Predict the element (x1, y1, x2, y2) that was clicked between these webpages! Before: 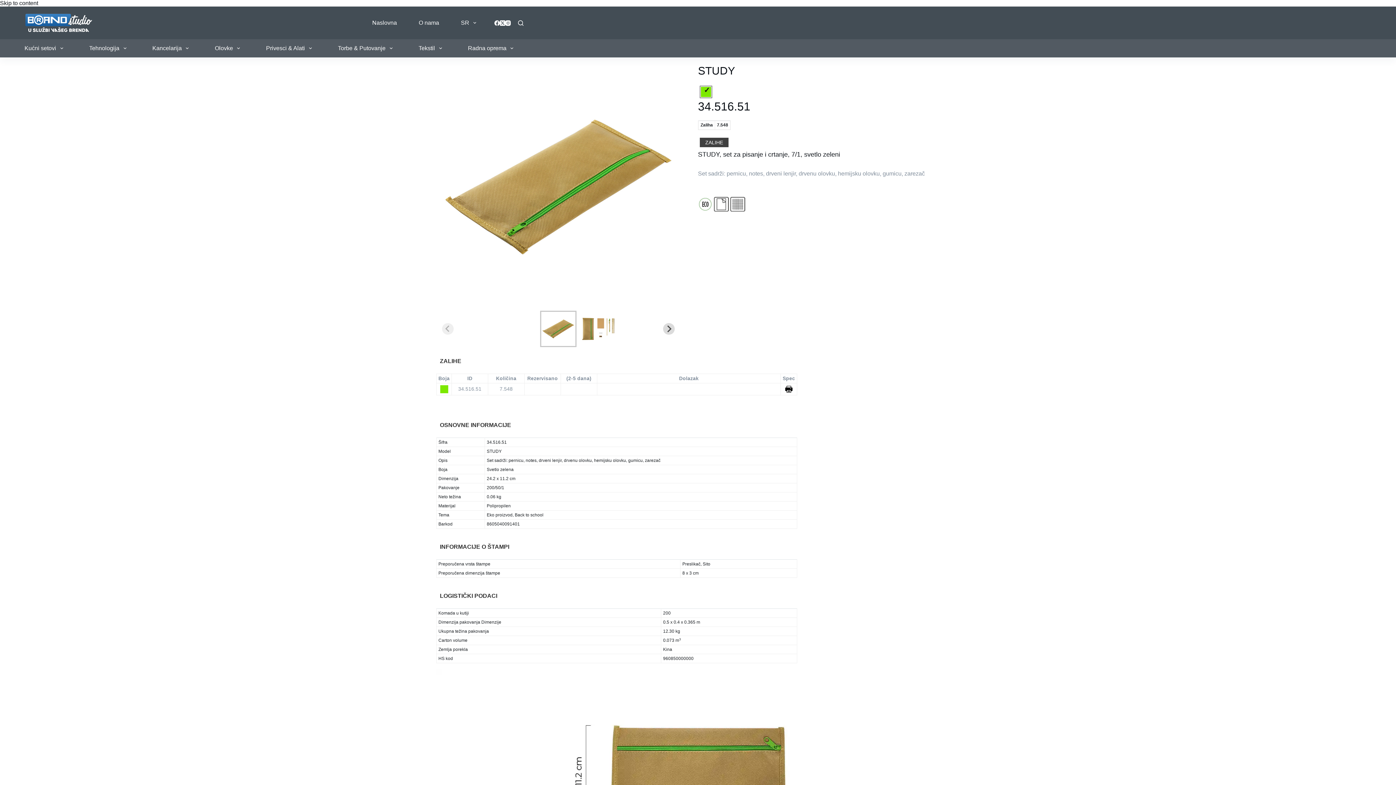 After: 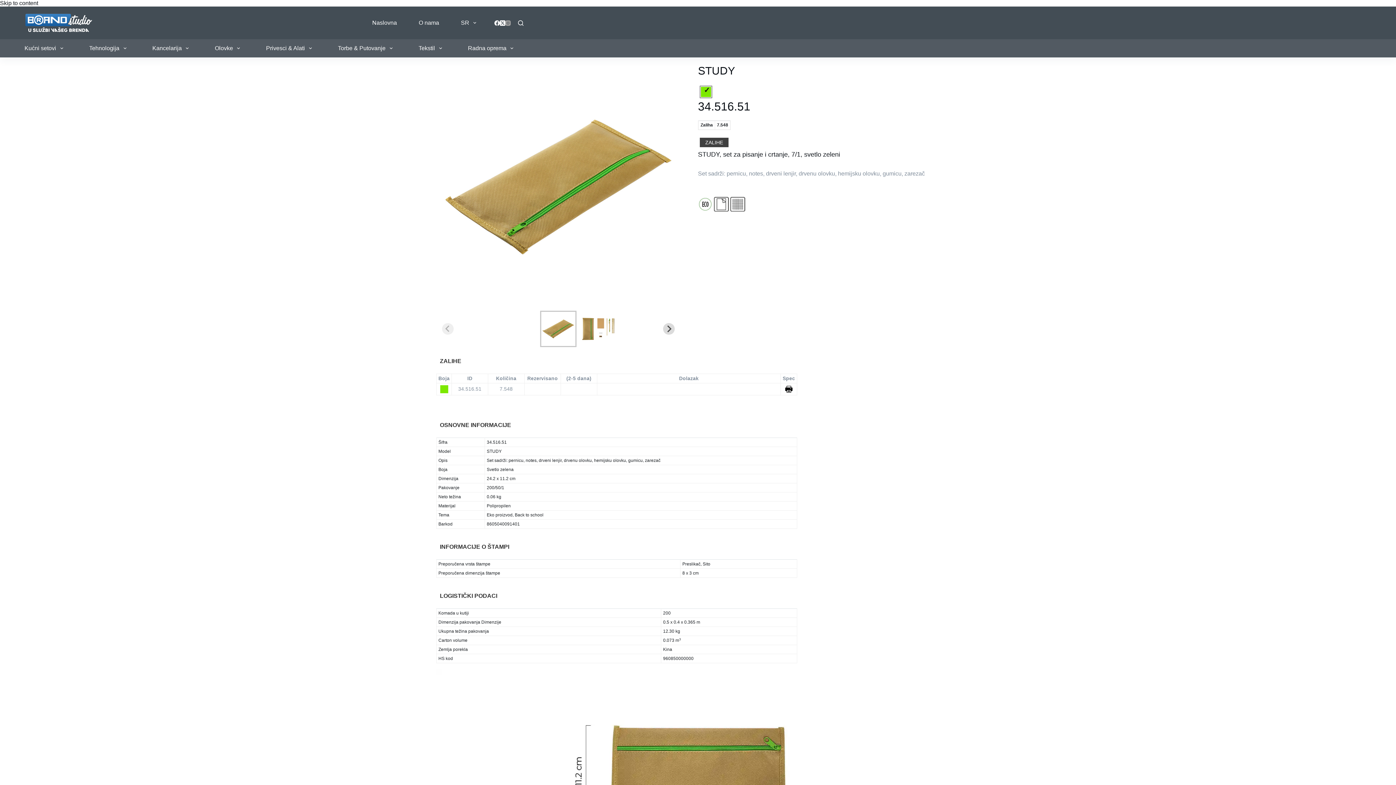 Action: bbox: (505, 20, 510, 25) label: Instagram